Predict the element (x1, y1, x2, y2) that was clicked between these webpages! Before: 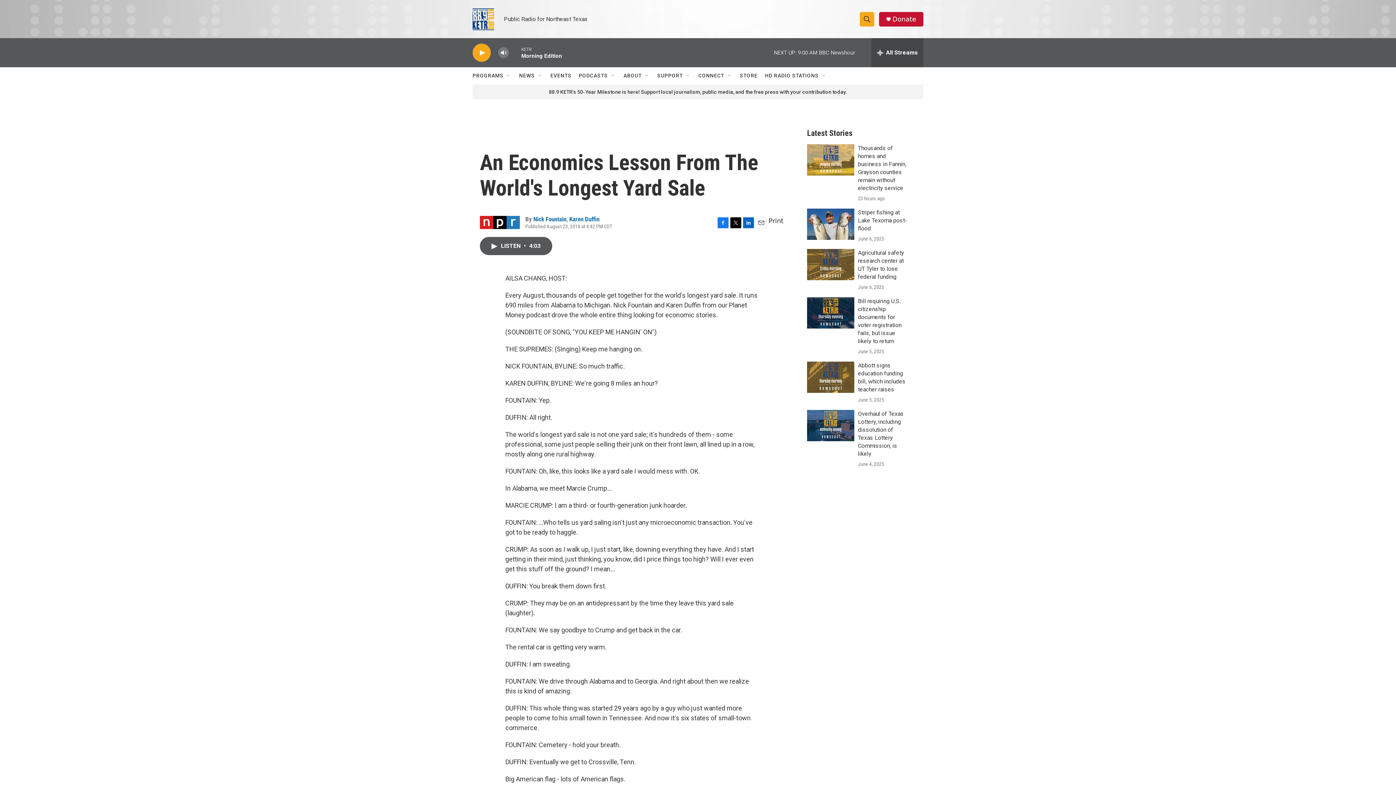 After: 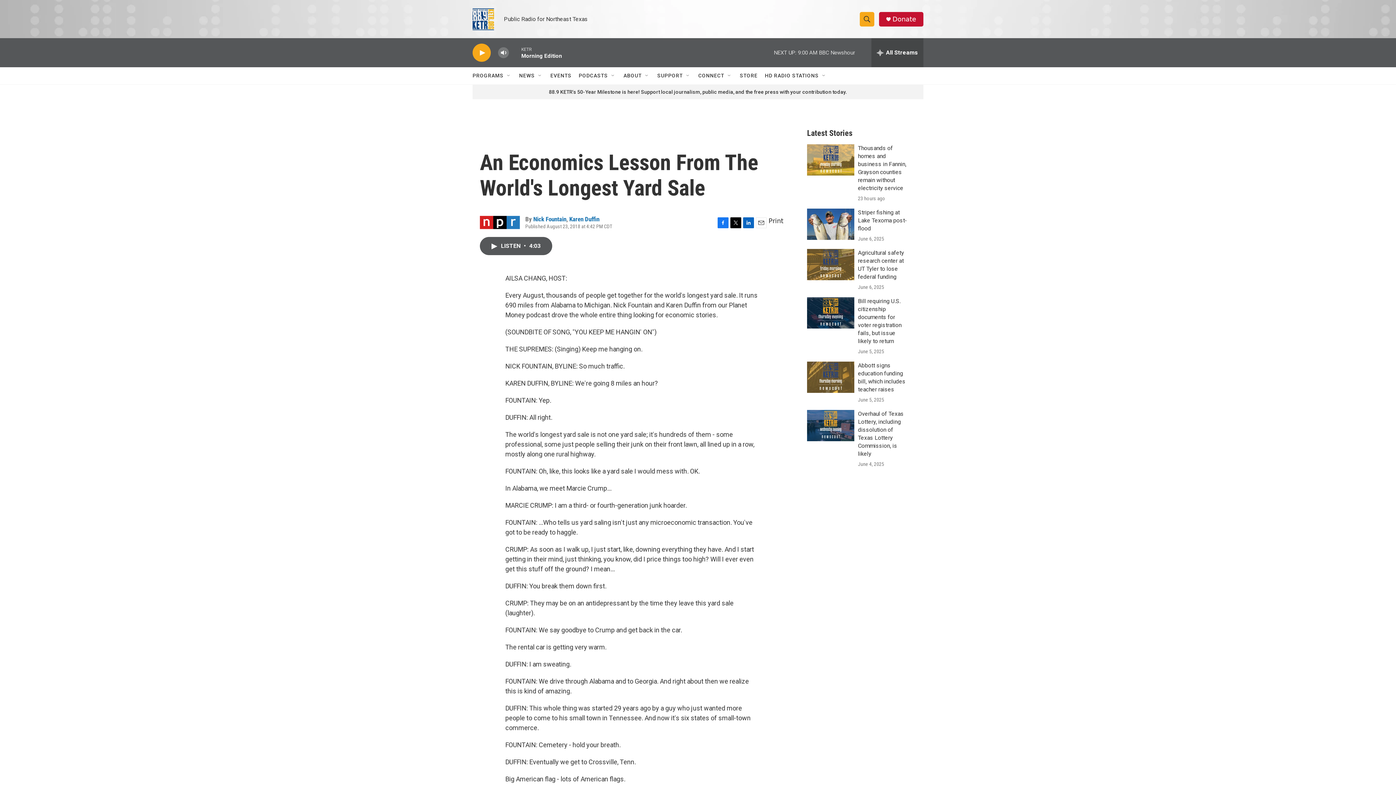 Action: bbox: (740, 67, 757, 84) label: STORE